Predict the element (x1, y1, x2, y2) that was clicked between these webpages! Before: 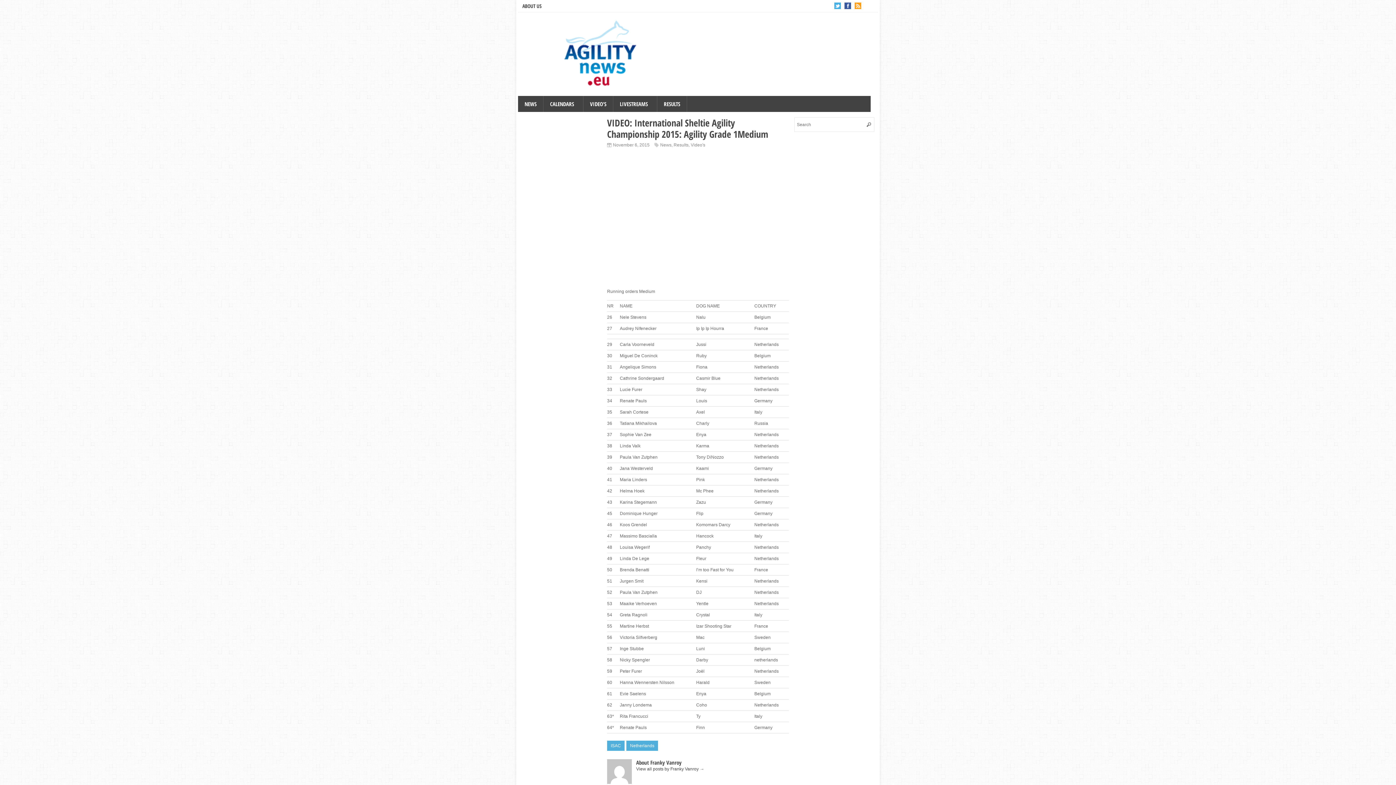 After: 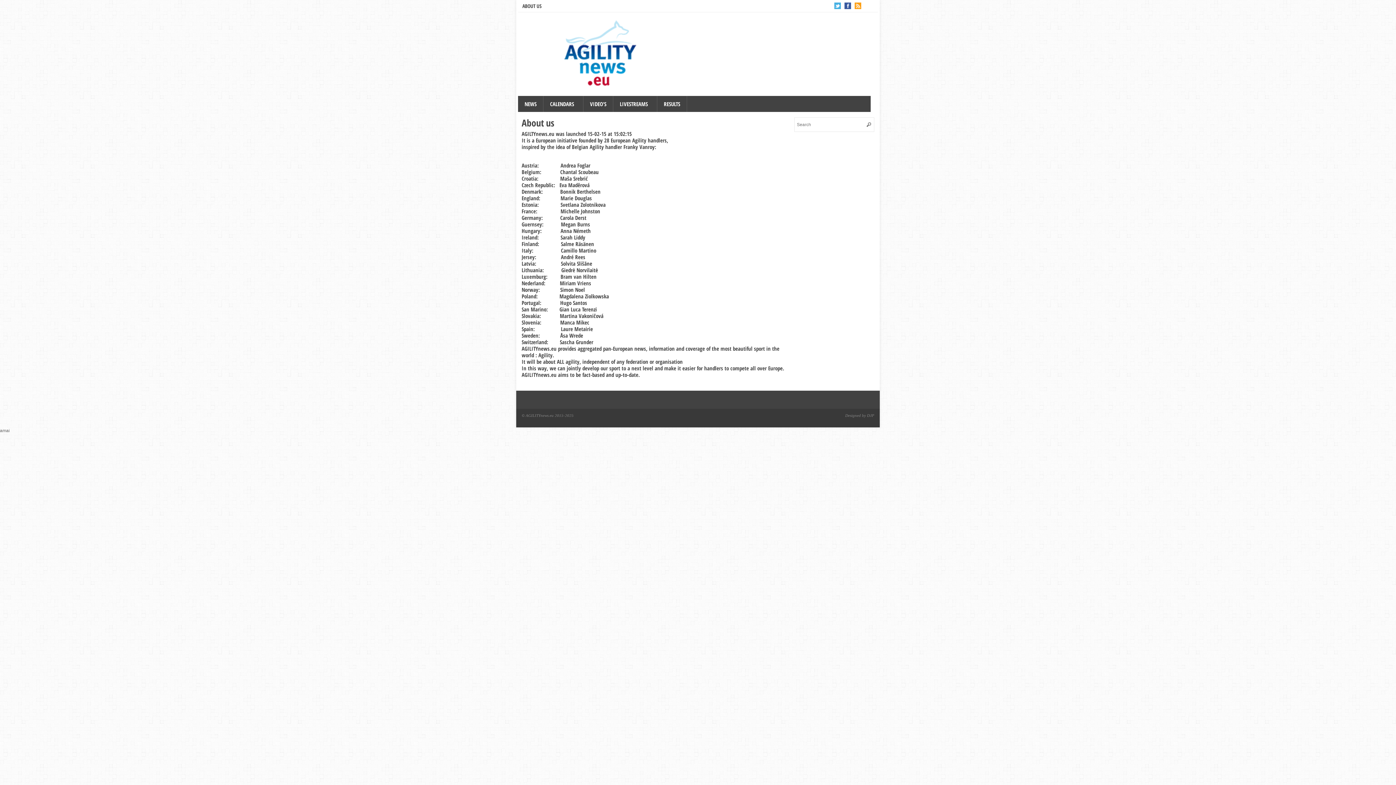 Action: bbox: (518, 0, 546, 12) label: ABOUT US